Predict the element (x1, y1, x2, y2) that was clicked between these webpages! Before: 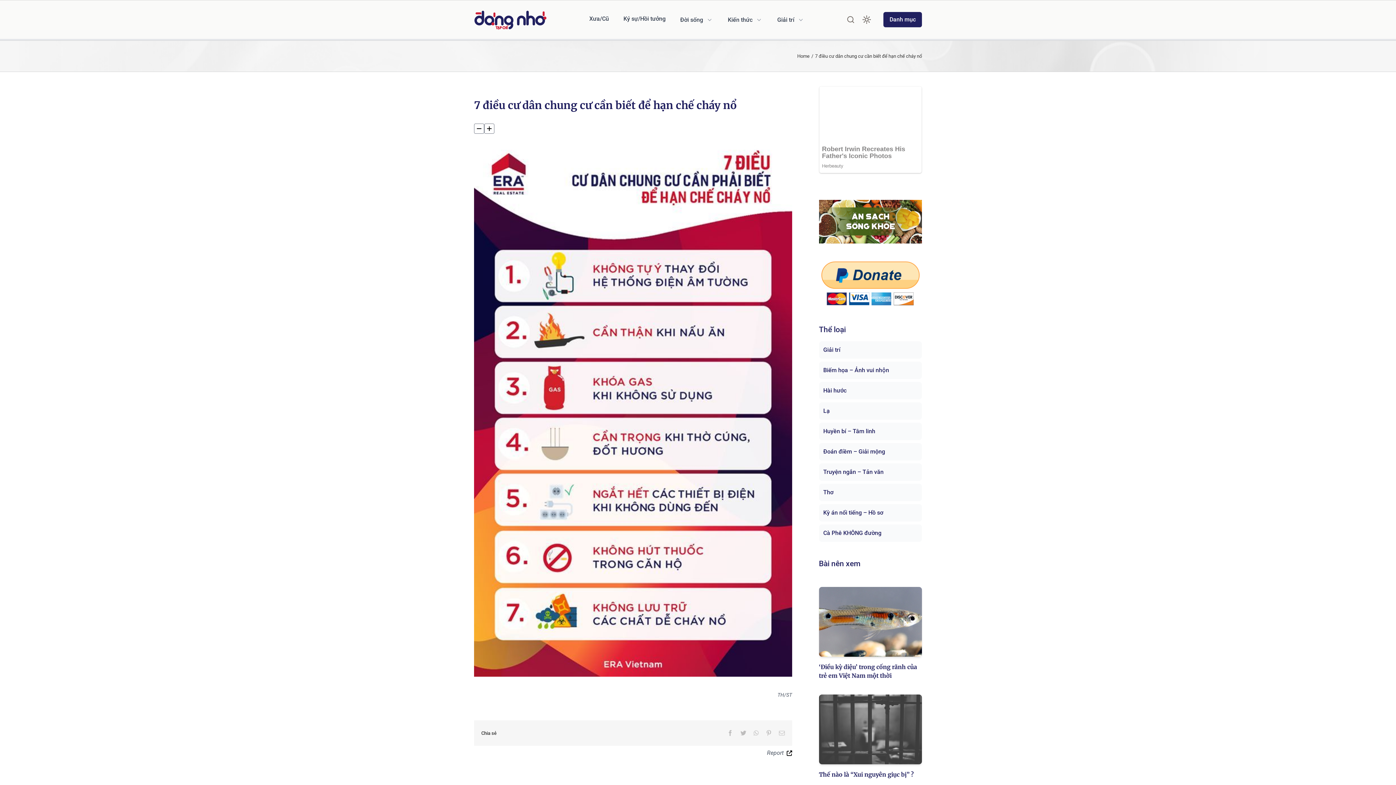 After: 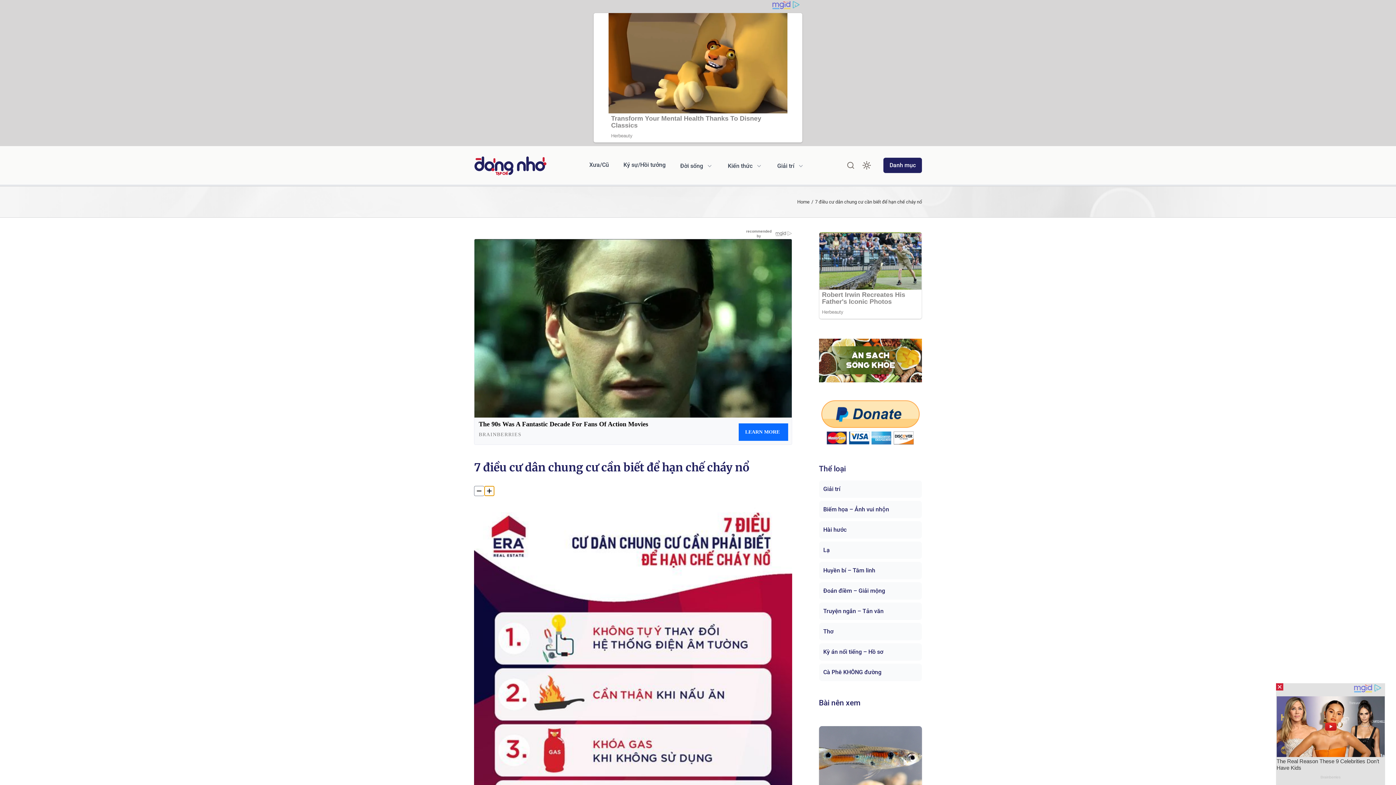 Action: bbox: (484, 268, 494, 278)